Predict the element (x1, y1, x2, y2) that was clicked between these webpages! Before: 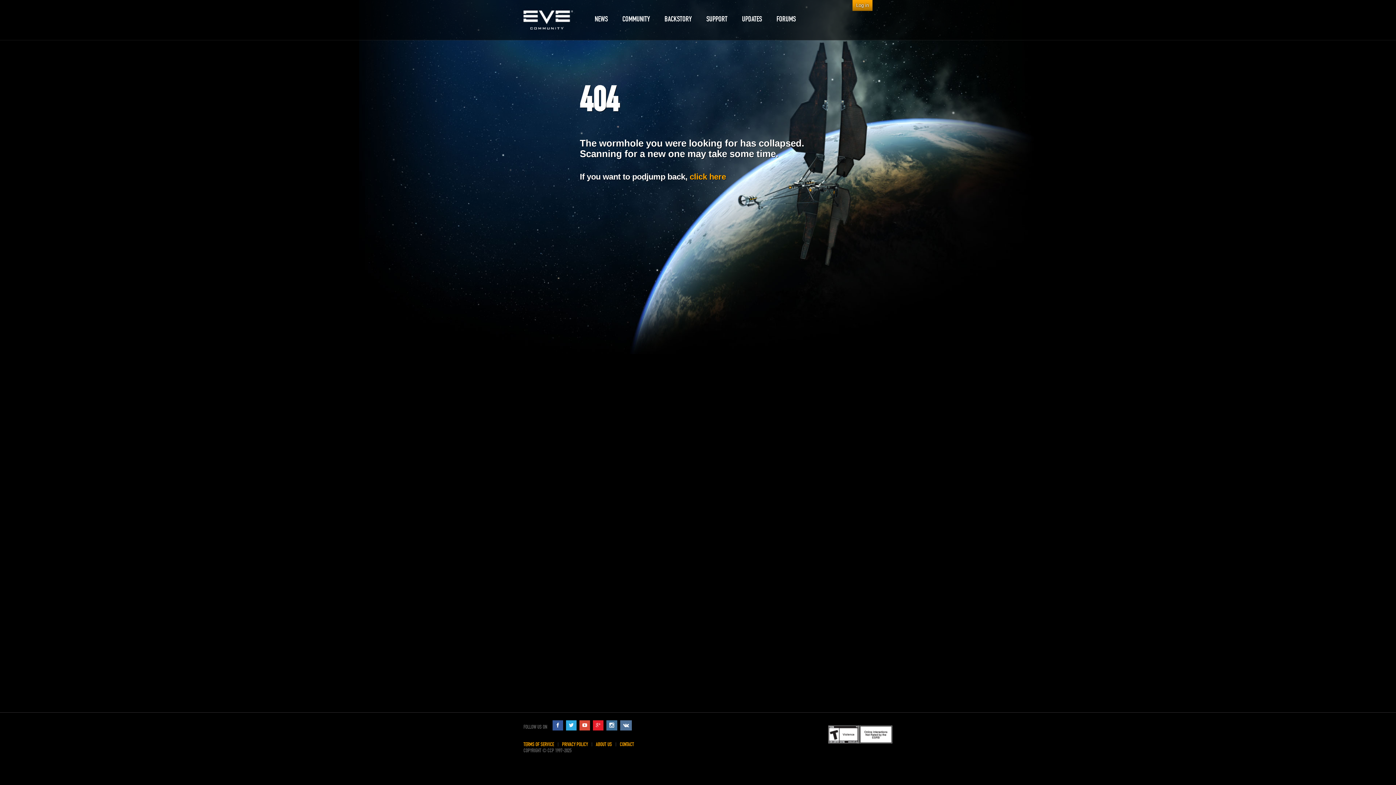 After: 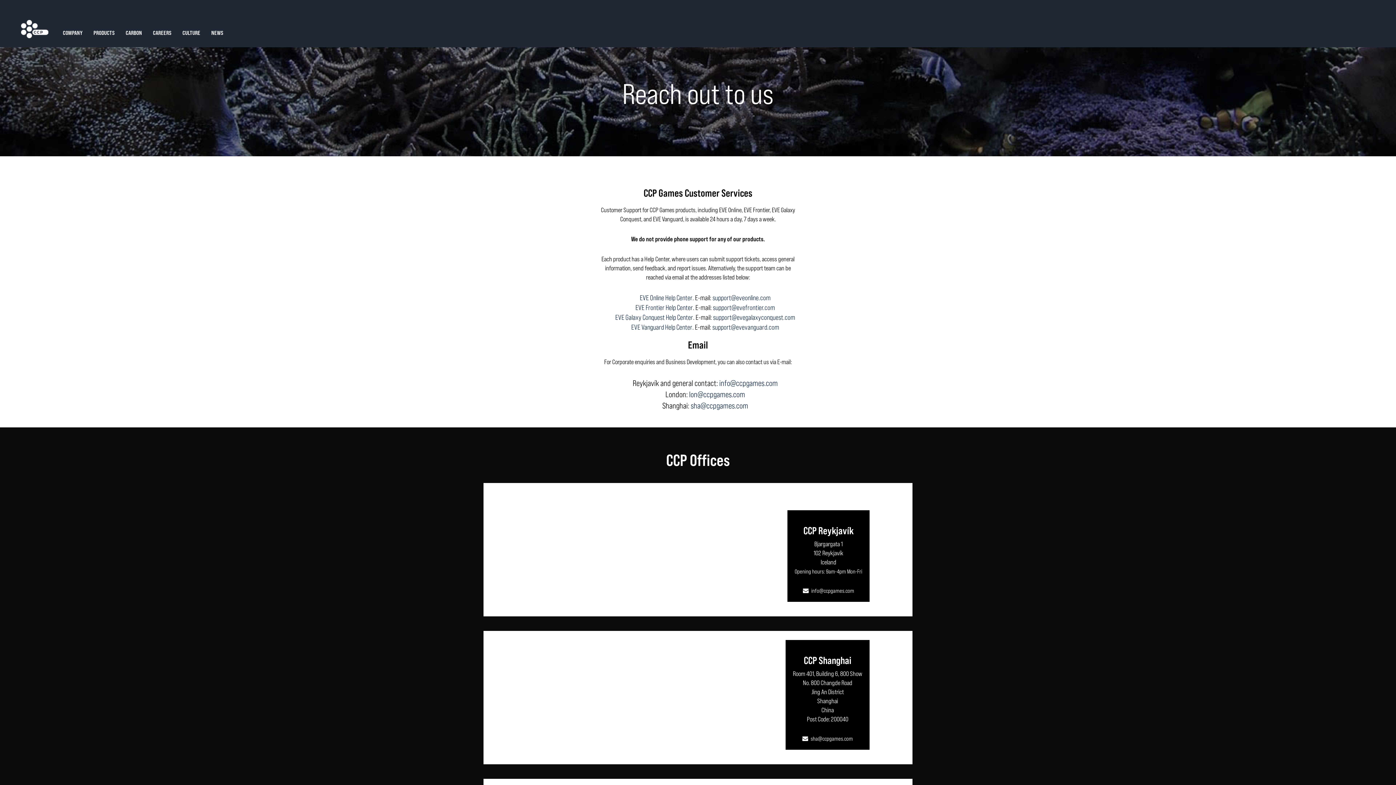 Action: label: CONTACT bbox: (620, 741, 634, 748)